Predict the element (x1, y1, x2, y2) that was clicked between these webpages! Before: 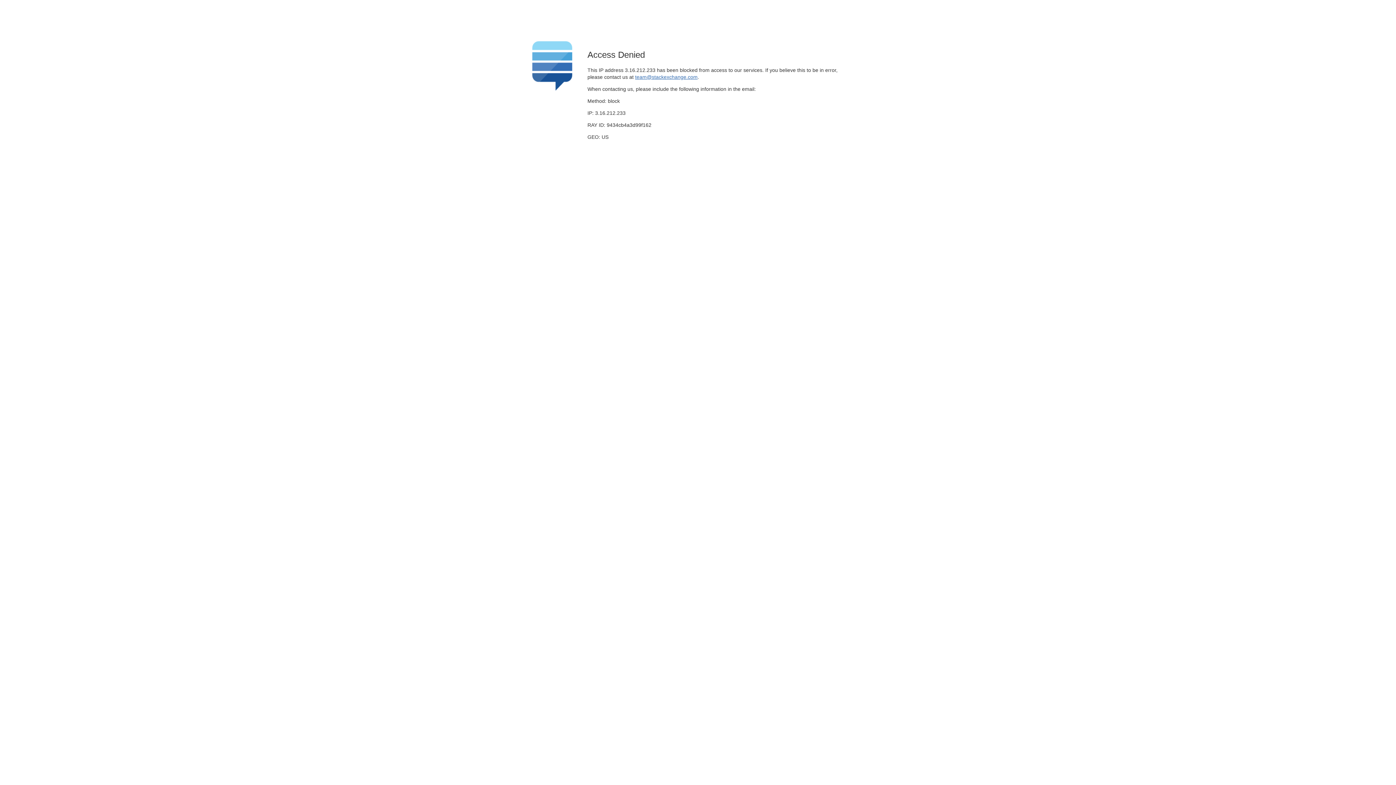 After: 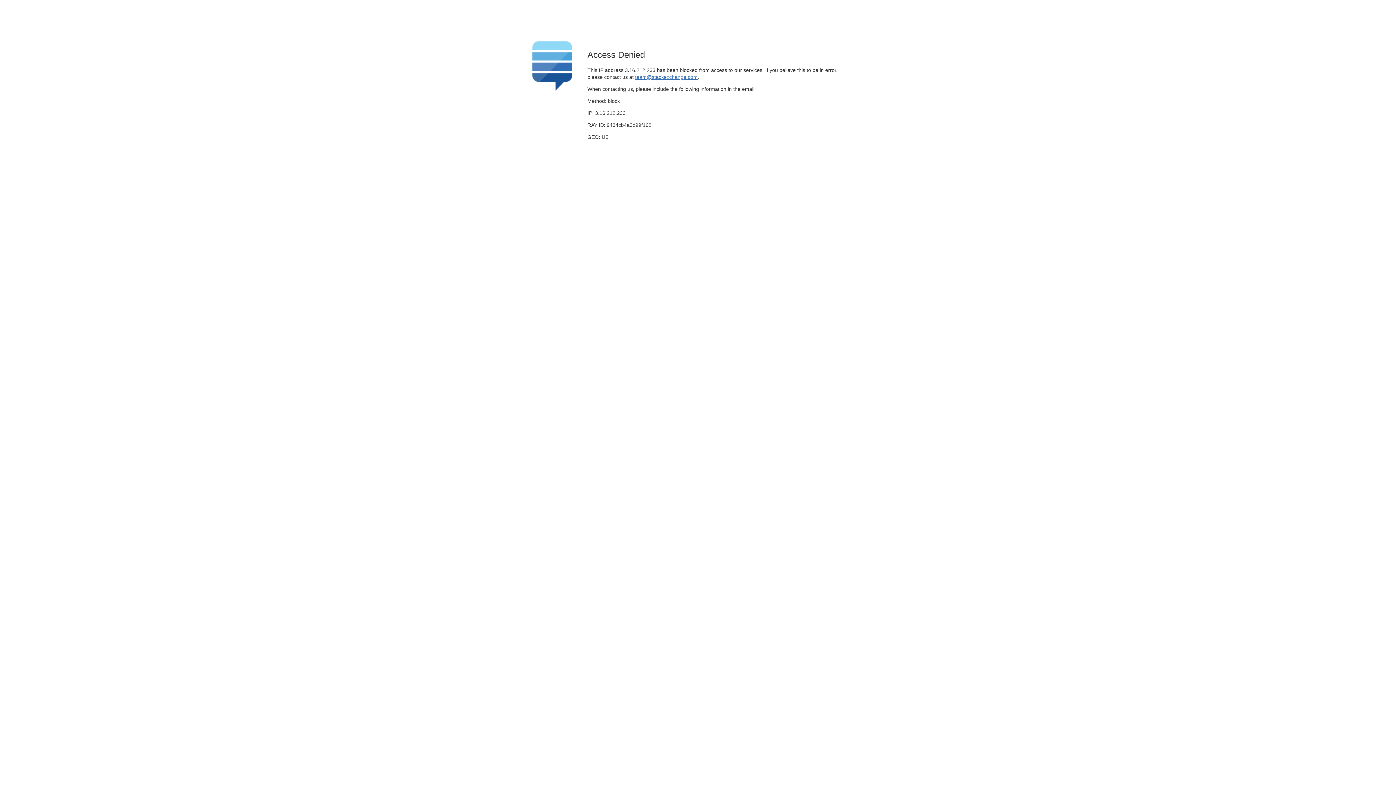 Action: label: team@stackexchange.com bbox: (635, 74, 697, 79)